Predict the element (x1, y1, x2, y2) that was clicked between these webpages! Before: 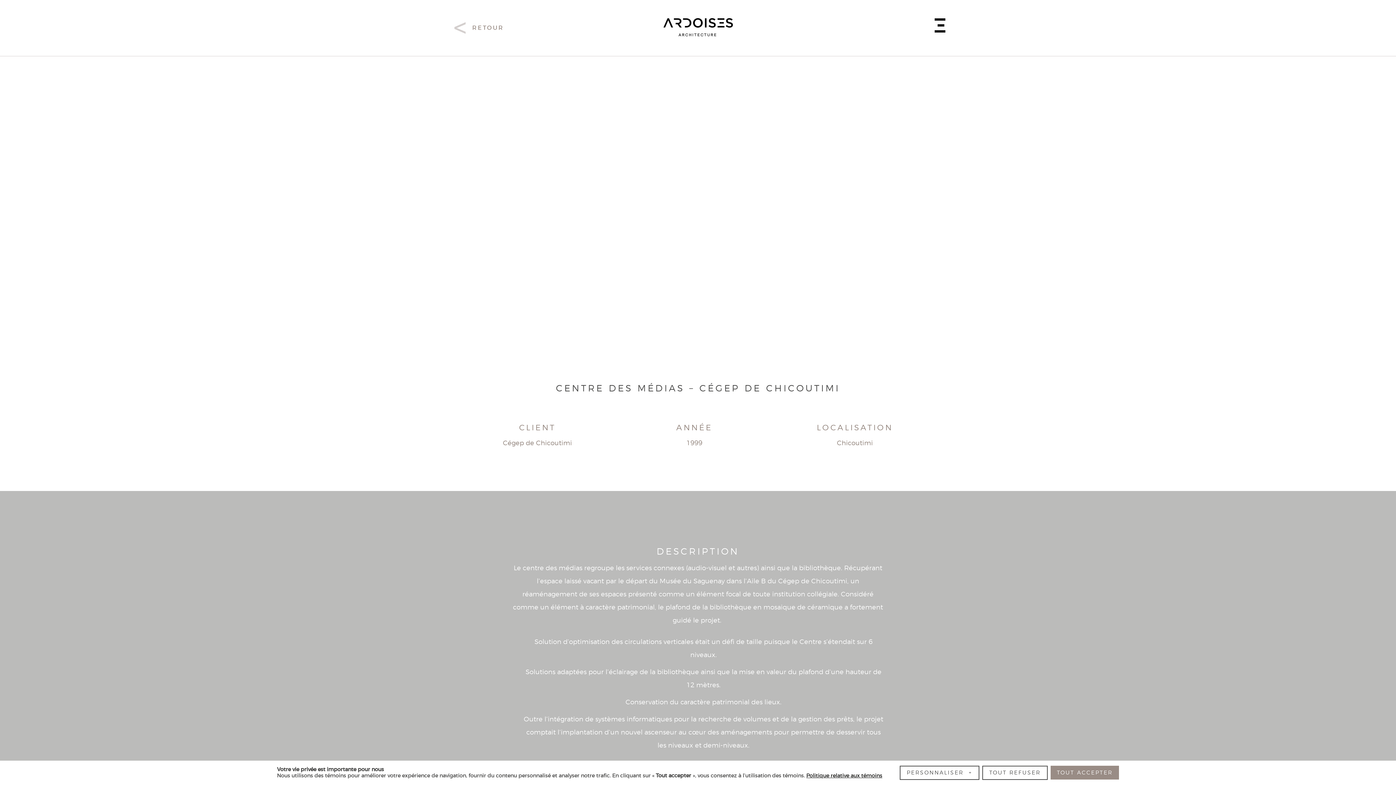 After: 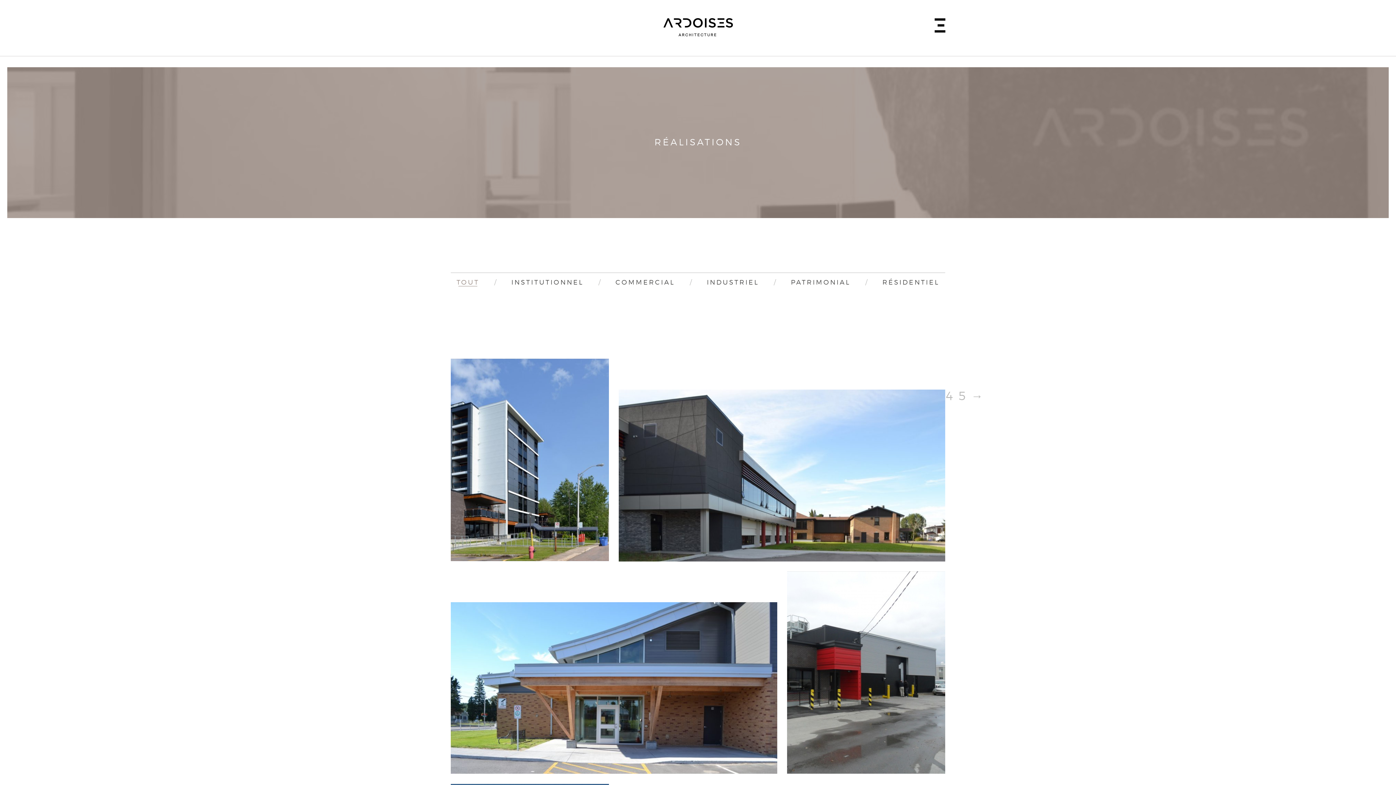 Action: bbox: (454, 22, 504, 33) label:  RETOUR